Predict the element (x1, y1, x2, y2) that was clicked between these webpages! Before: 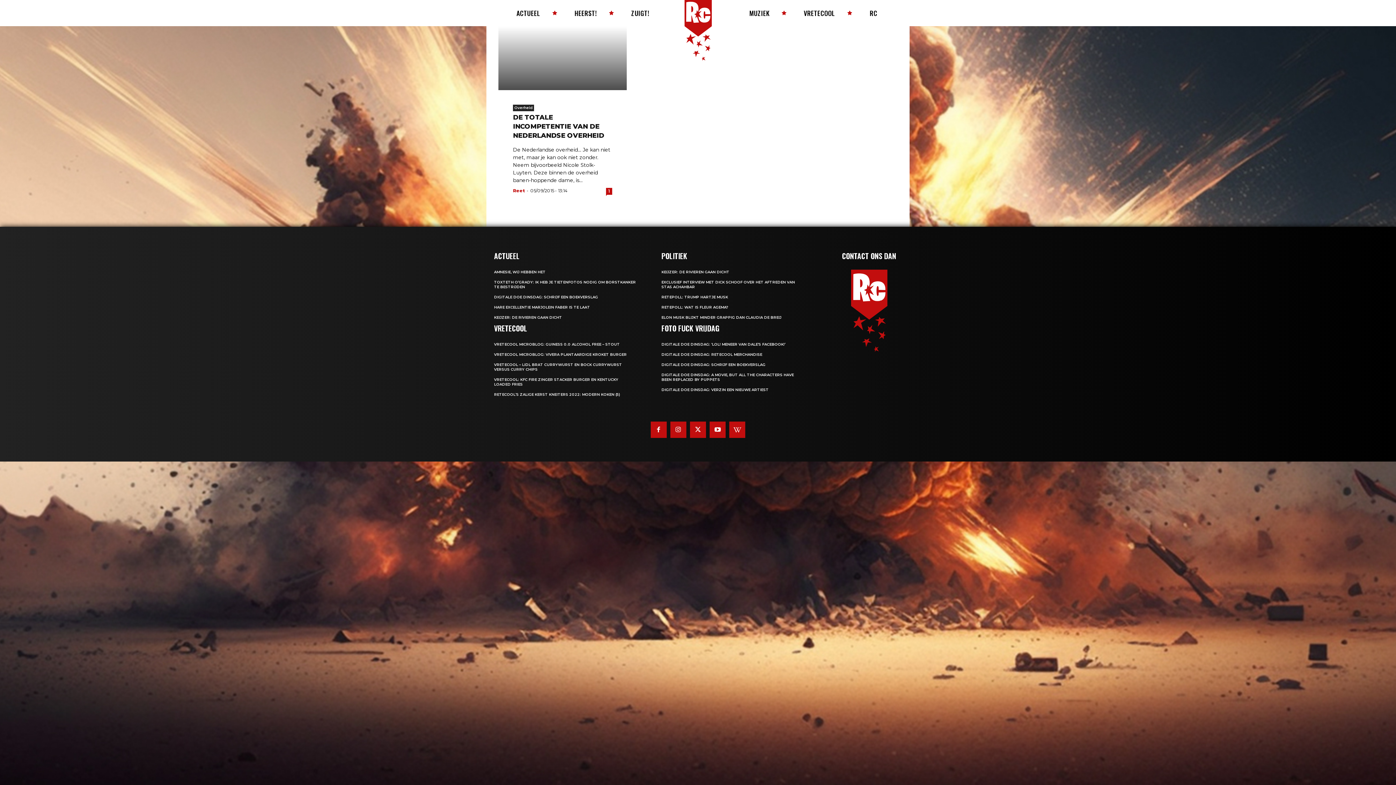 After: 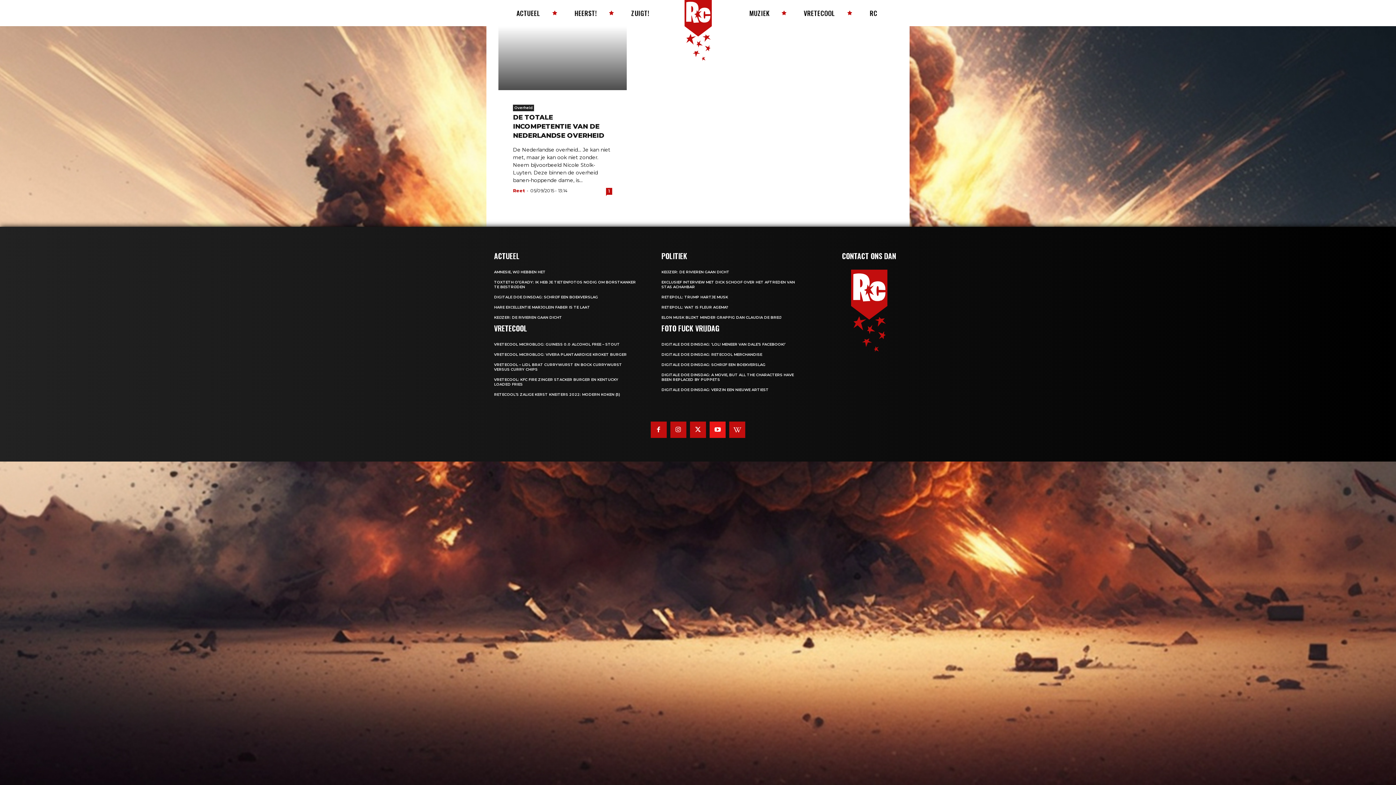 Action: bbox: (709, 421, 725, 438)